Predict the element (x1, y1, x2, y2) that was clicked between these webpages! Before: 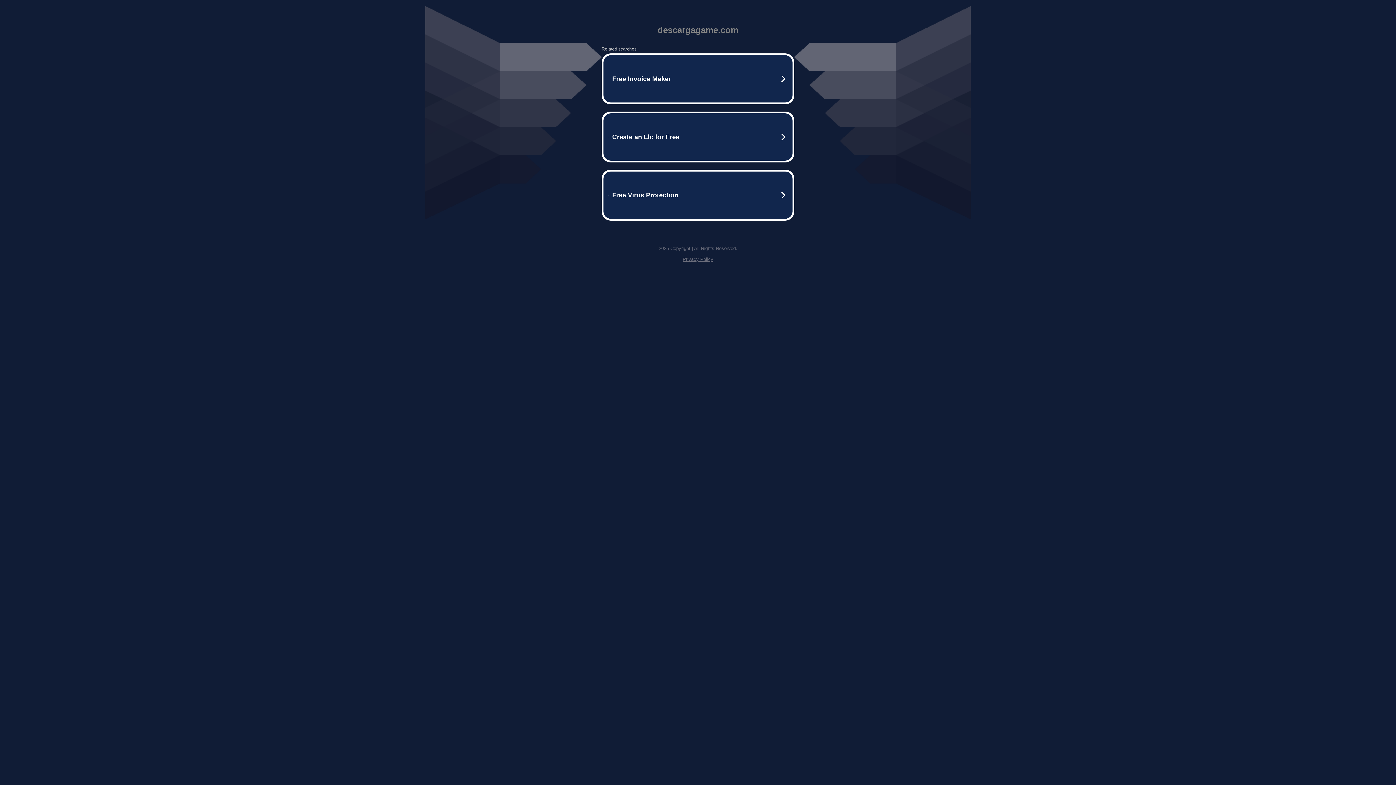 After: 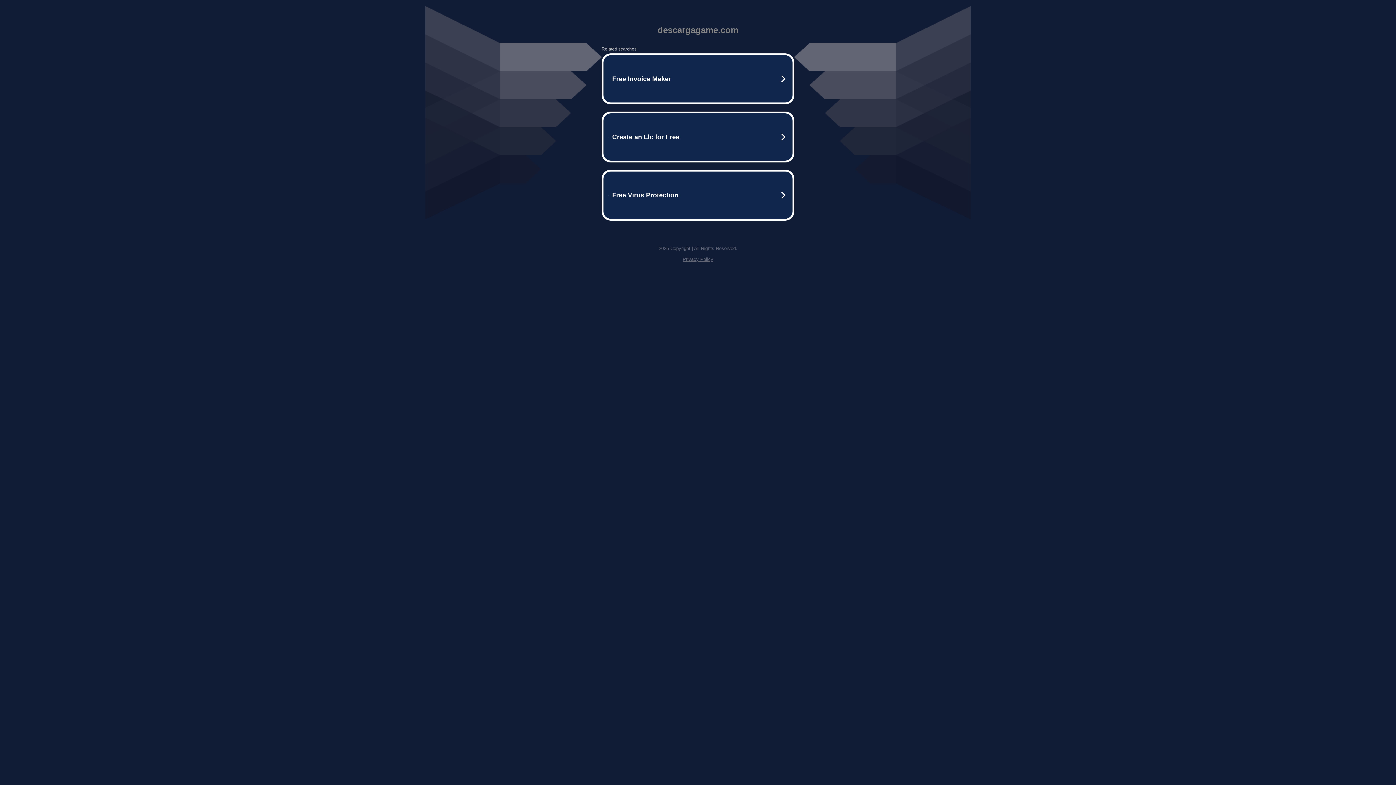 Action: bbox: (682, 256, 713, 262) label: Privacy Policy